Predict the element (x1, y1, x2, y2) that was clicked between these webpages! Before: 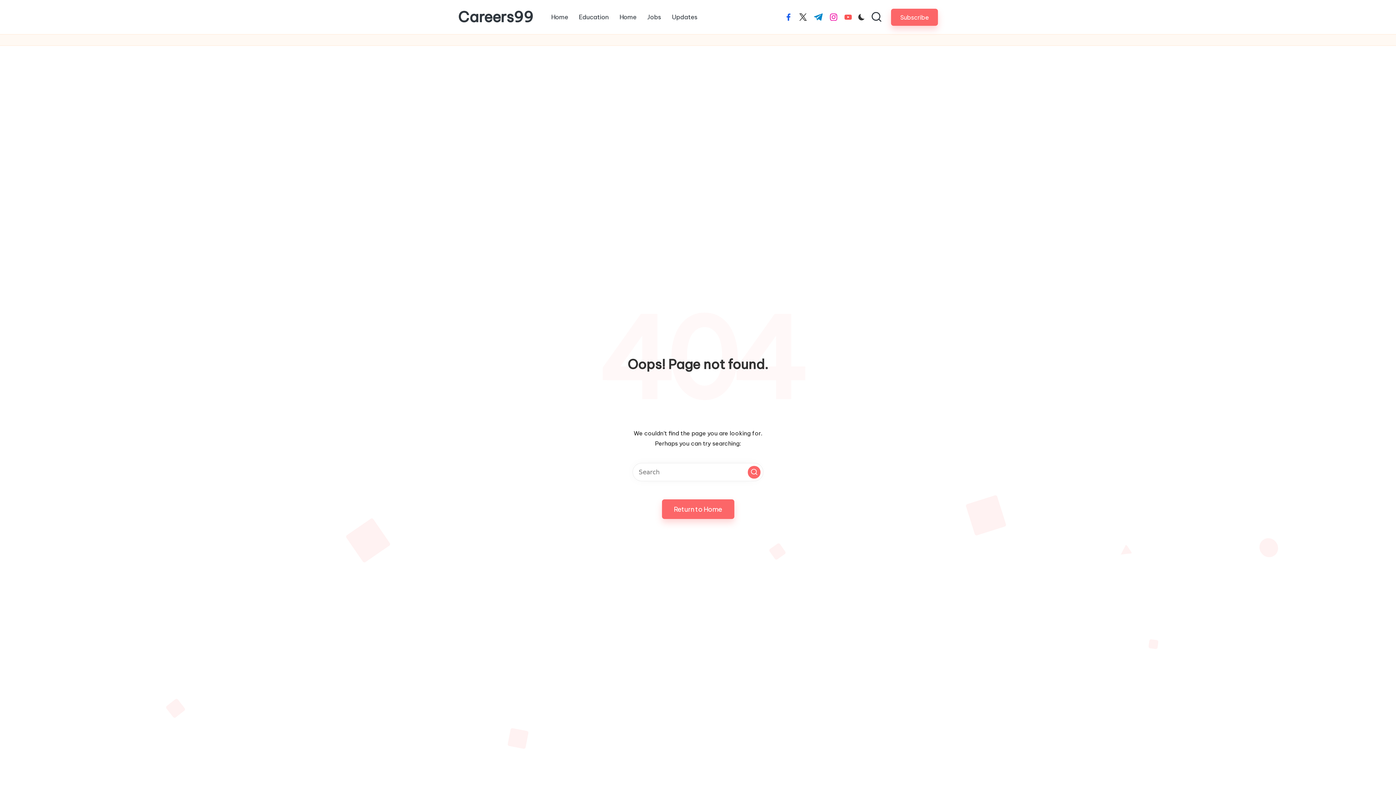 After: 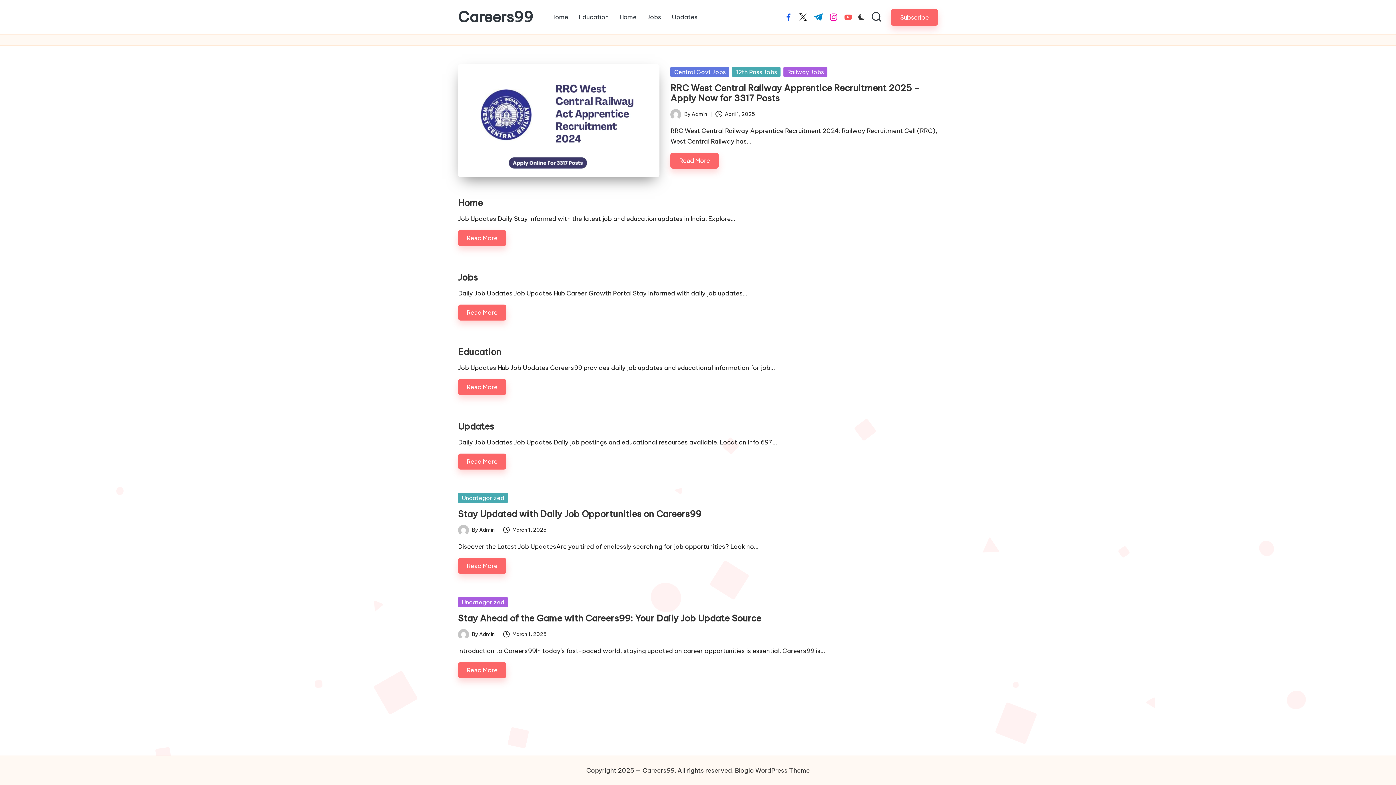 Action: label: Search bbox: (748, 466, 760, 478)